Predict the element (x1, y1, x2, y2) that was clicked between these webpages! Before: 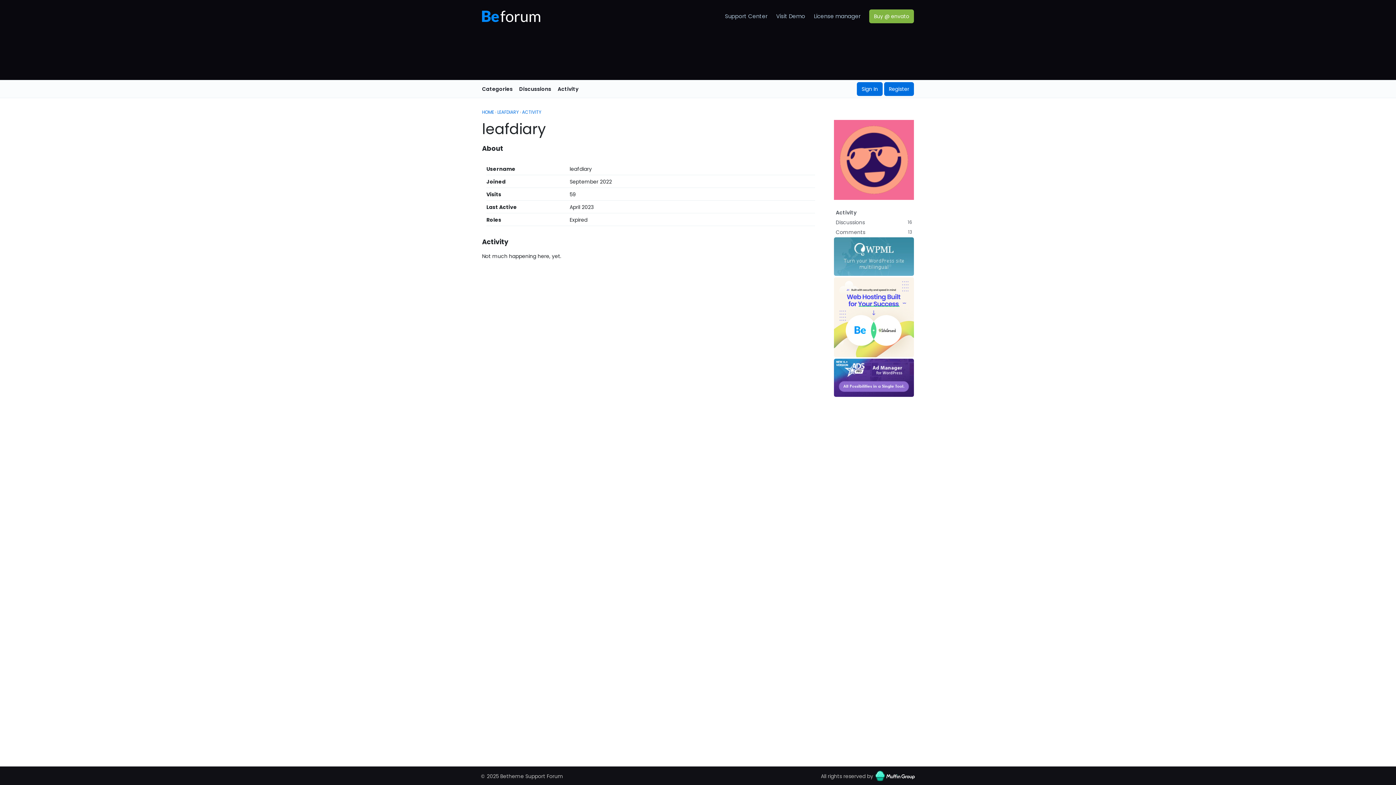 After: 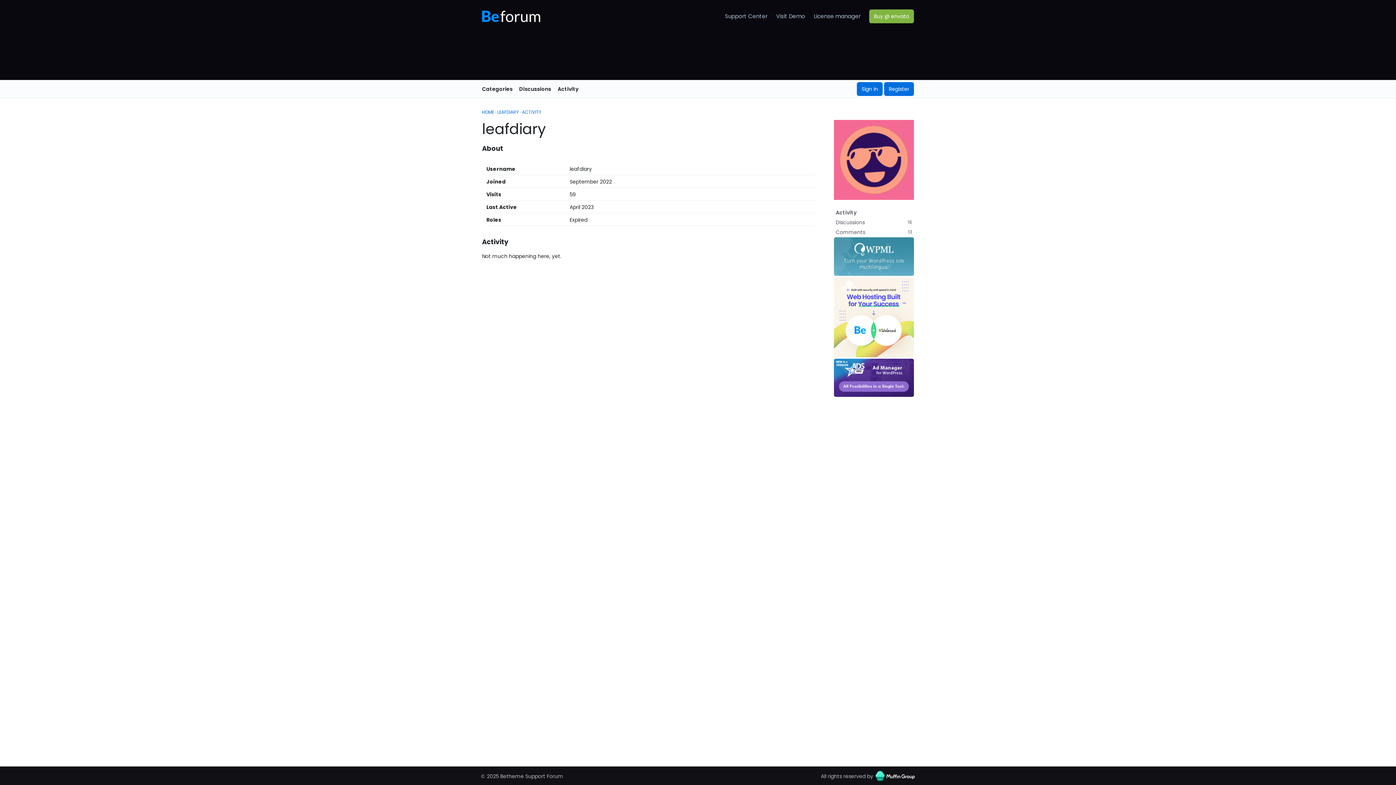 Action: label: Activity bbox: (834, 208, 914, 217)